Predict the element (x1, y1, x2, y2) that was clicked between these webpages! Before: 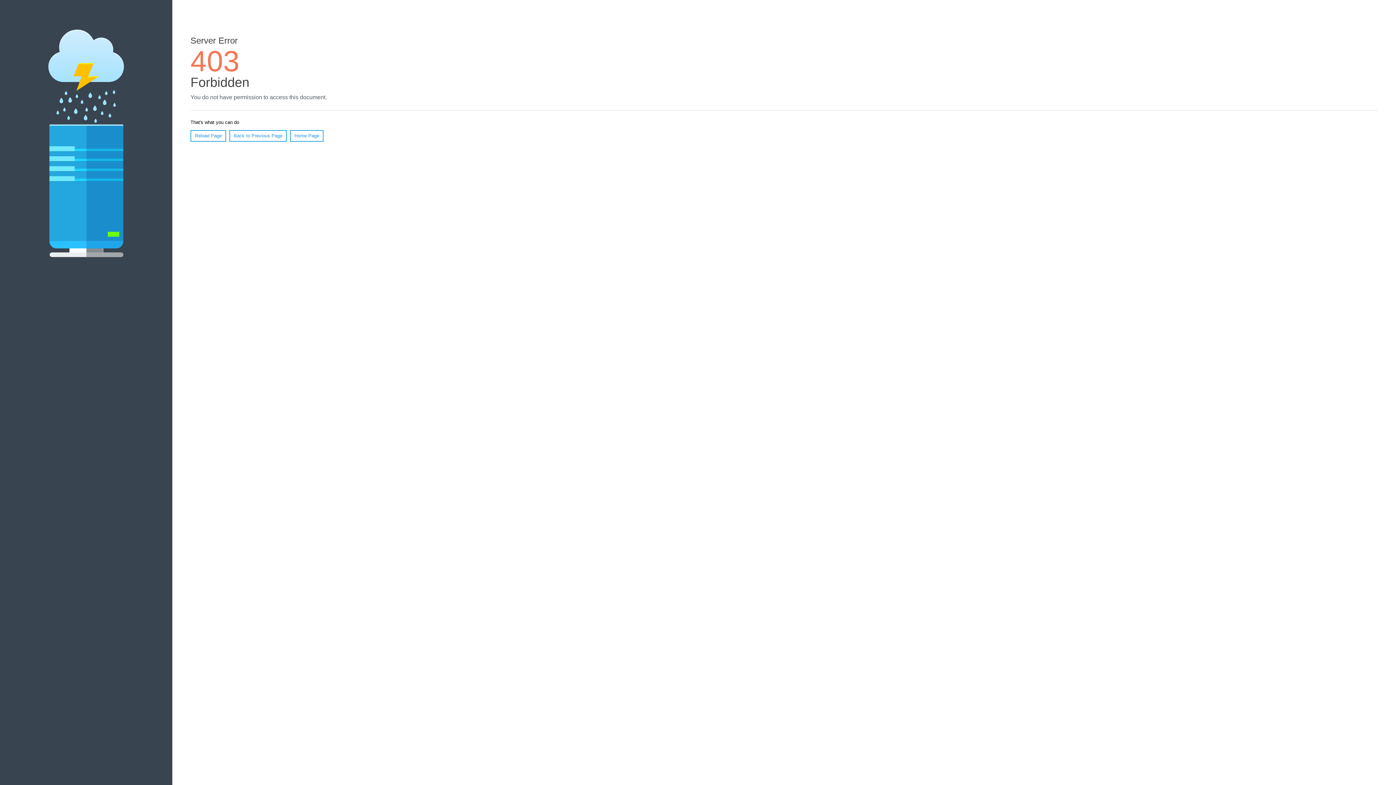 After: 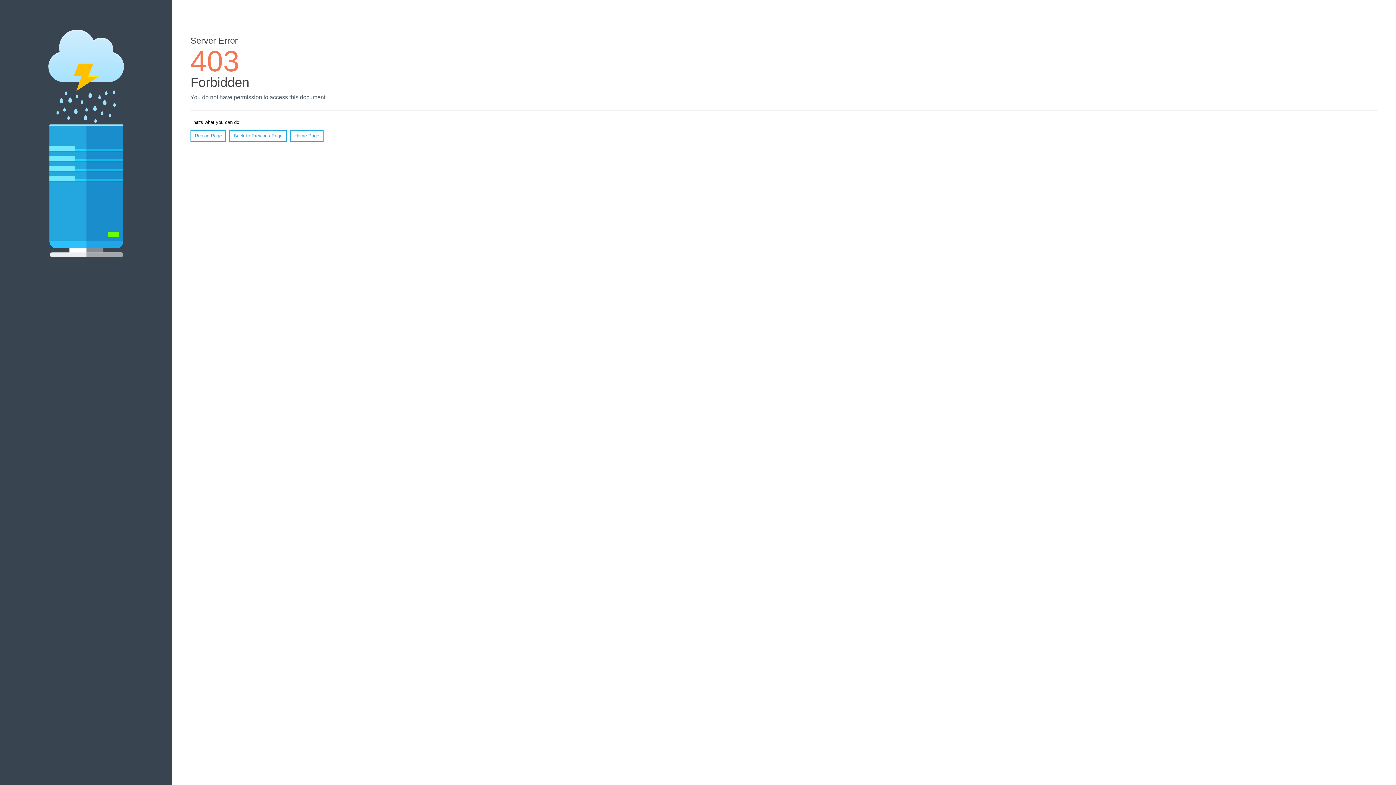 Action: bbox: (190, 130, 226, 141) label: Reload Page